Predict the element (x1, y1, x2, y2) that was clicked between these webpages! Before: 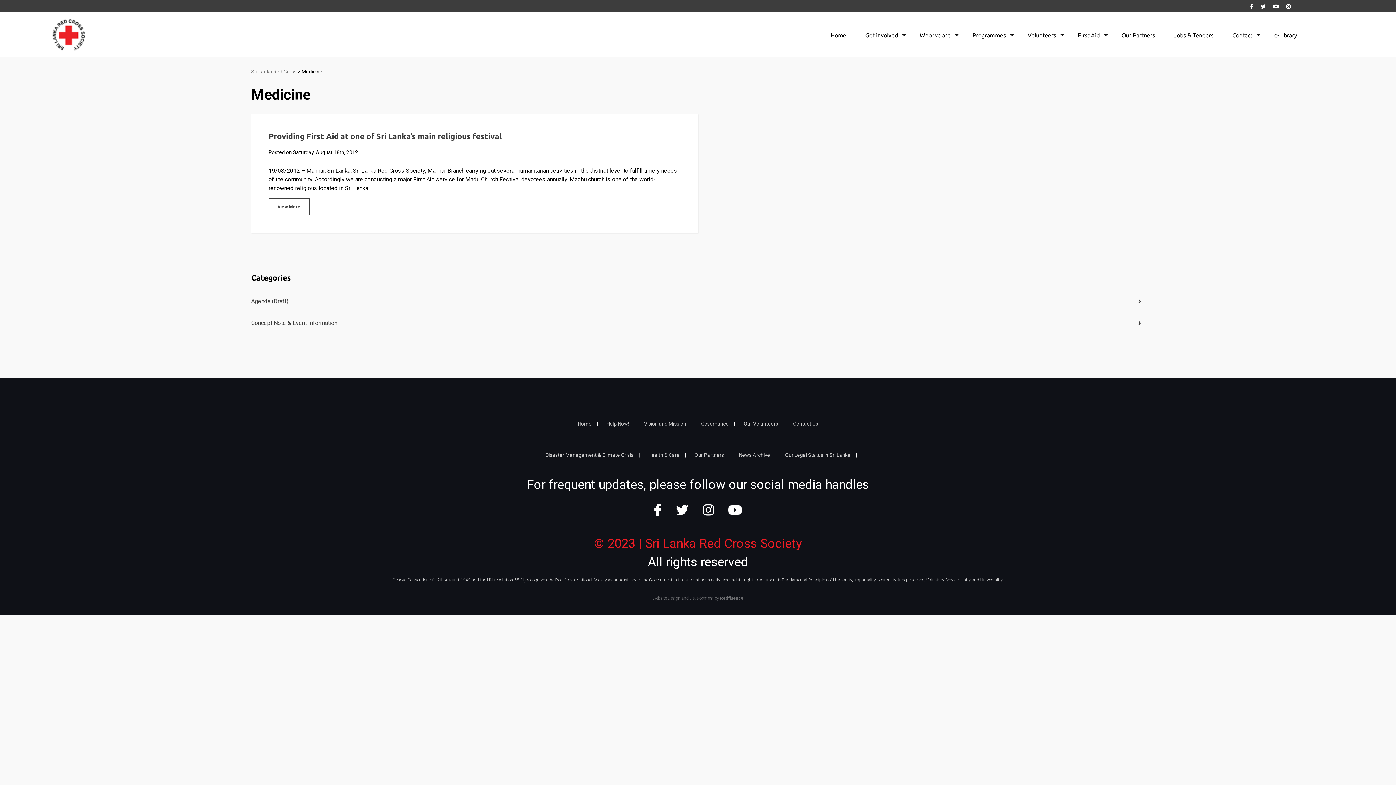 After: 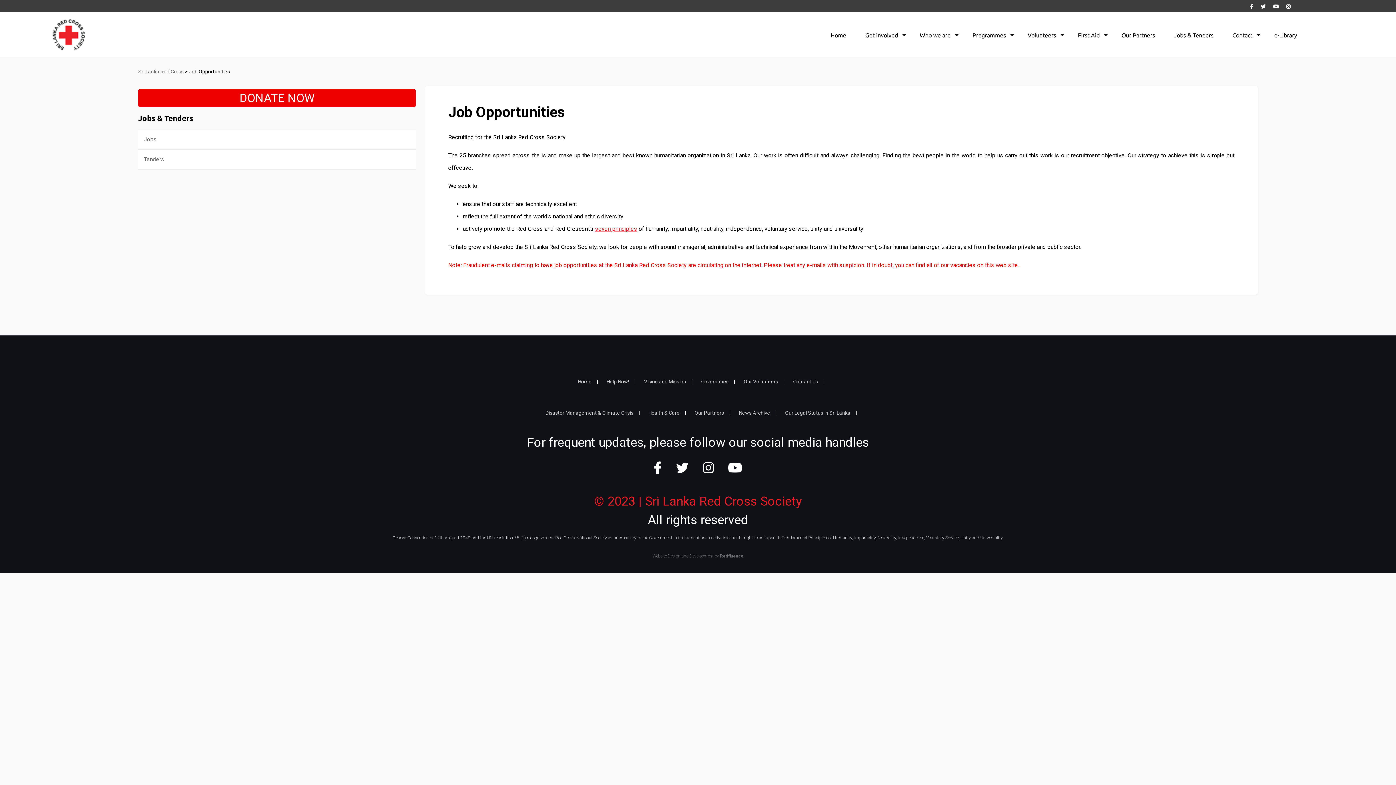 Action: label: Jobs & Tenders bbox: (1174, 26, 1213, 43)